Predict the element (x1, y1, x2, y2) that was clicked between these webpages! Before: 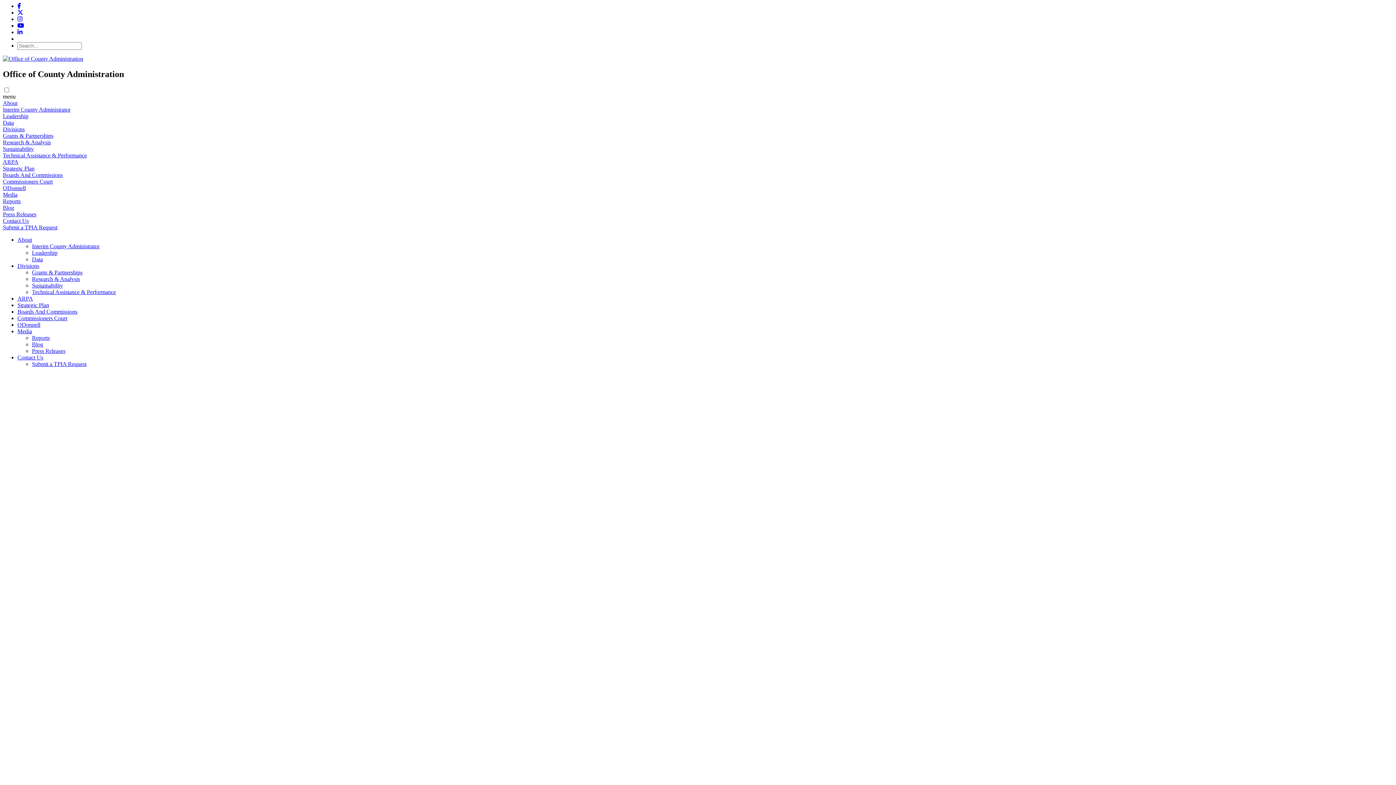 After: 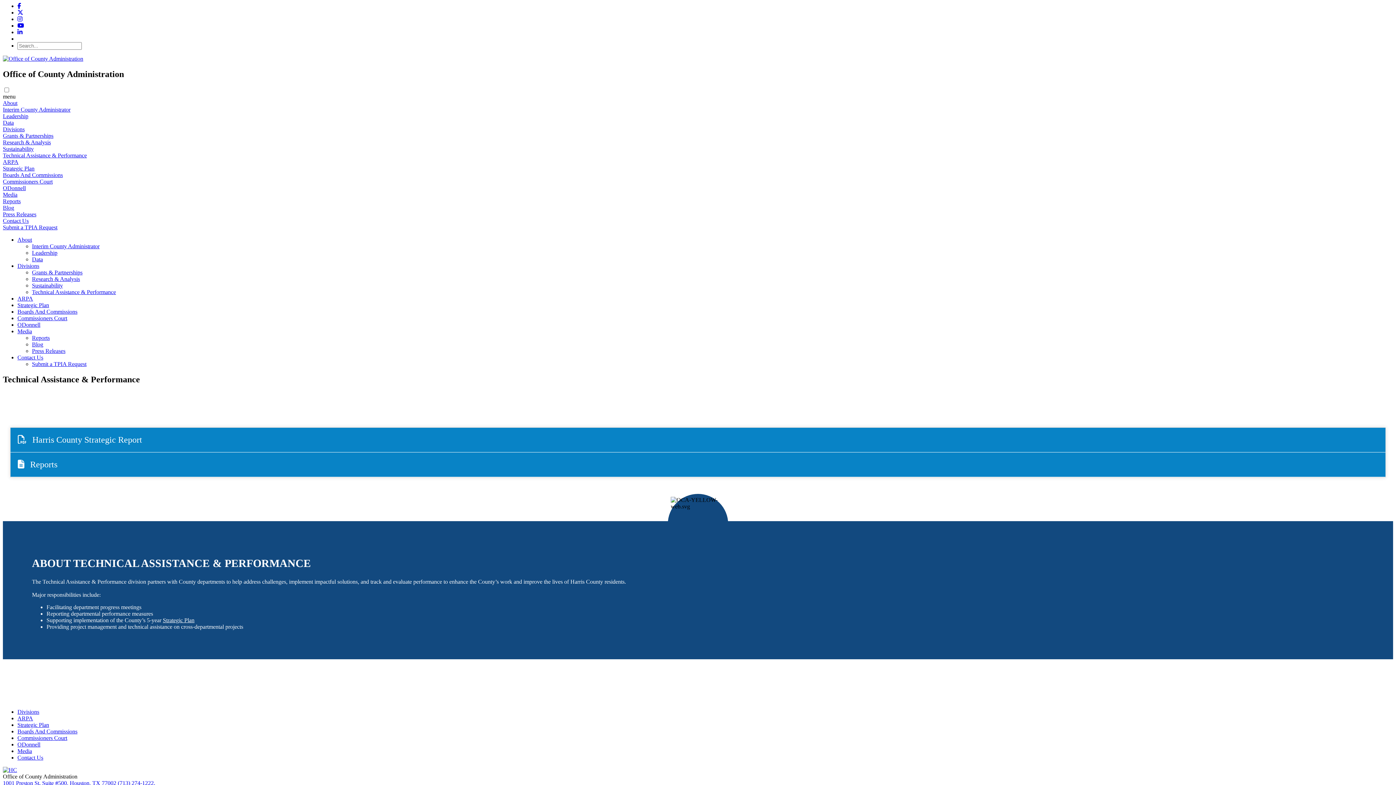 Action: bbox: (2, 152, 86, 158) label: Technical Assistance & Performance